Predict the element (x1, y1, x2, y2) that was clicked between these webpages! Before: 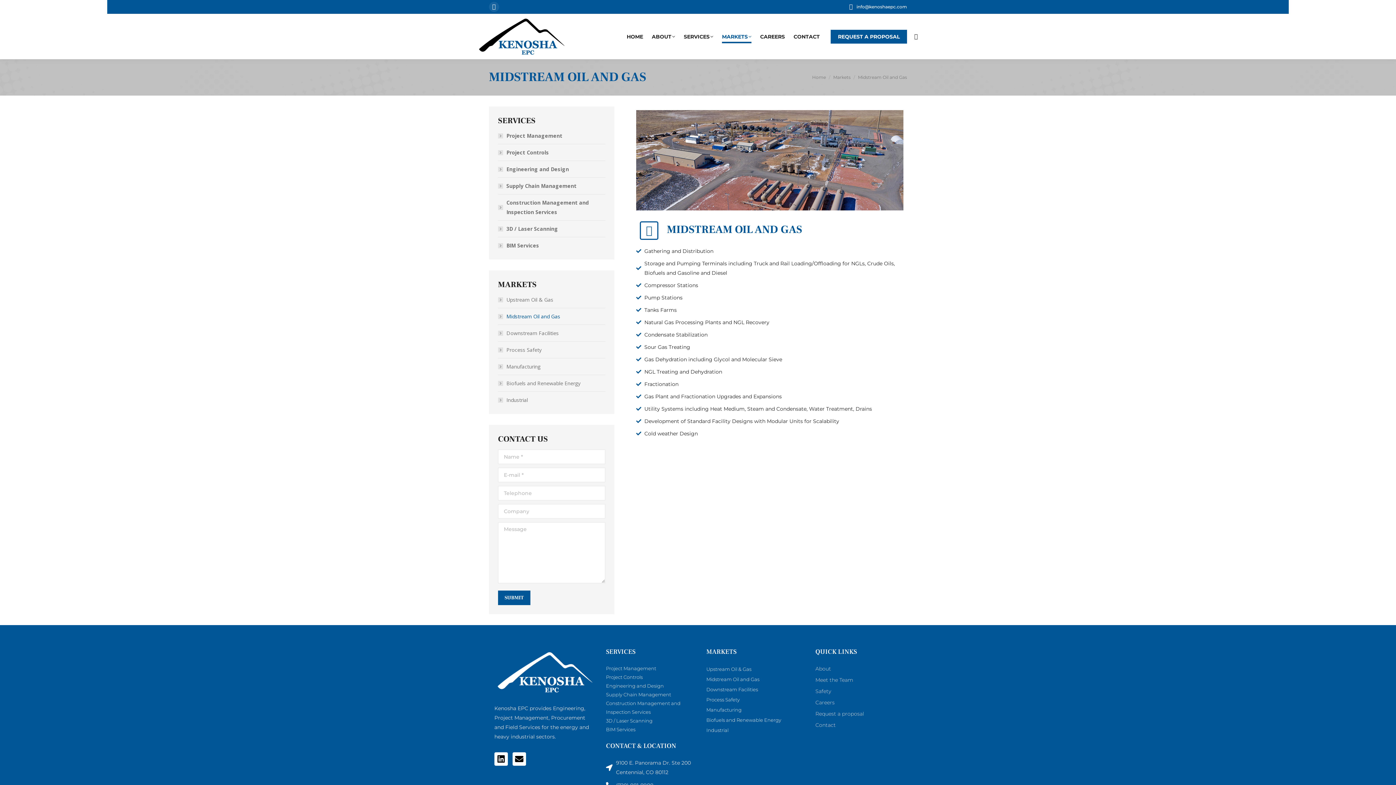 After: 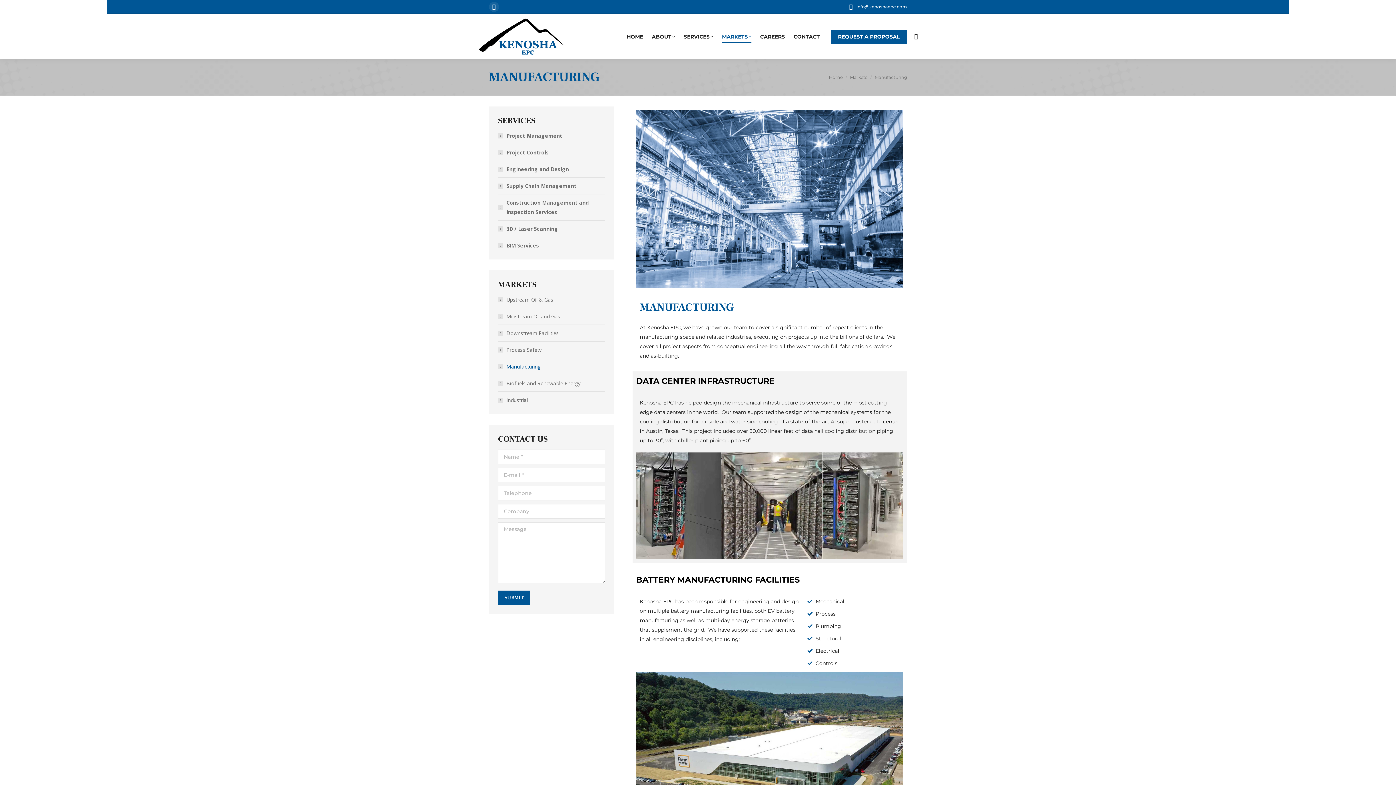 Action: label: Manufacturing bbox: (498, 362, 540, 371)